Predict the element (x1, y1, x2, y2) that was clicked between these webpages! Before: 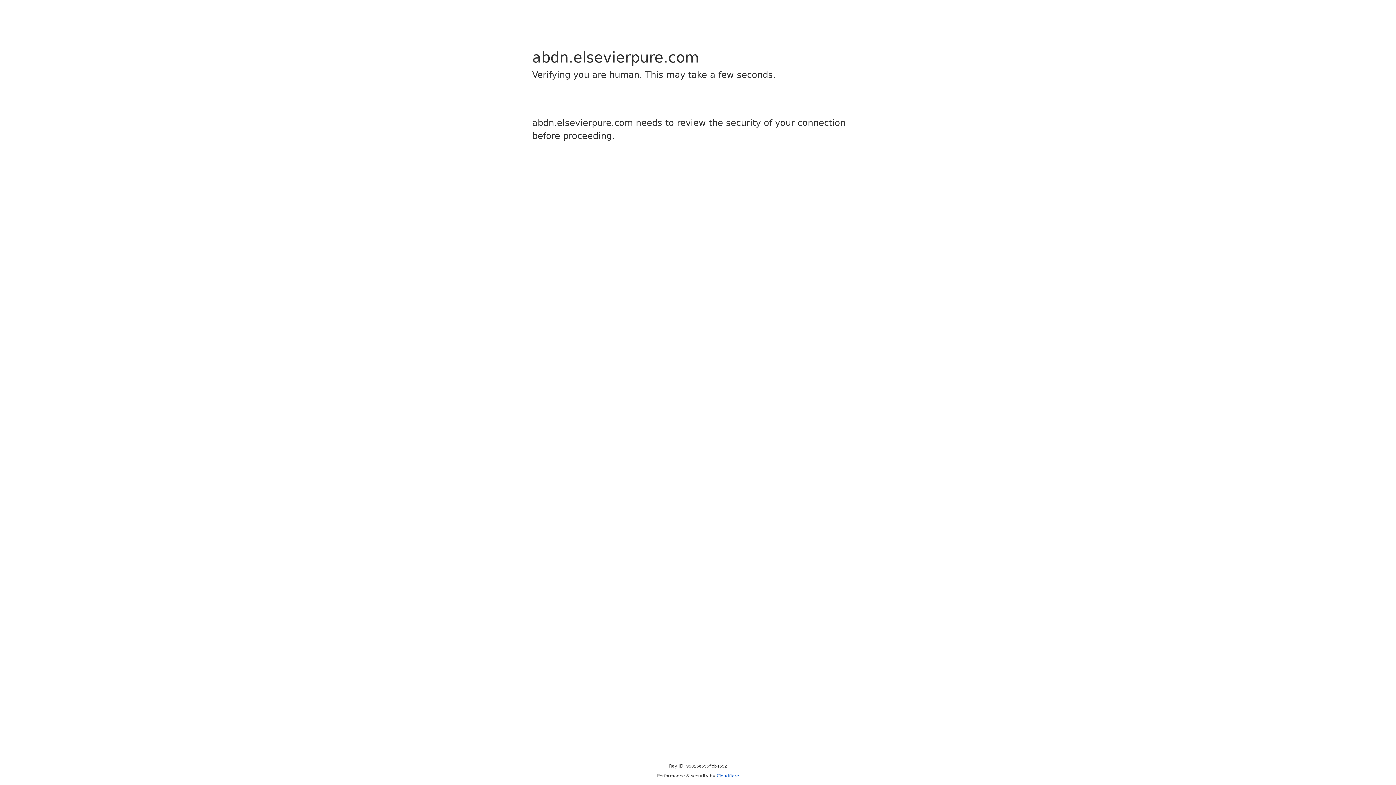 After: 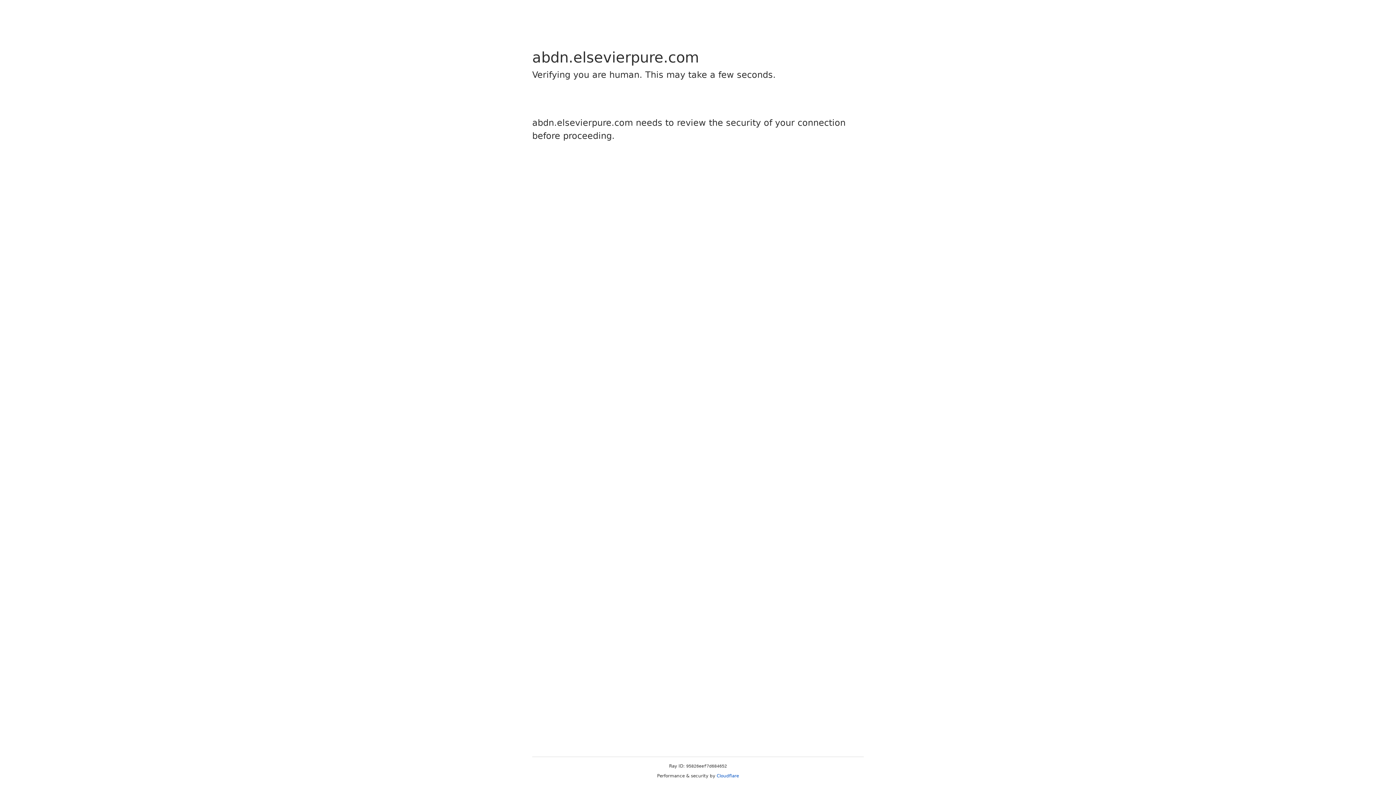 Action: label: Cloudflare bbox: (716, 773, 739, 778)